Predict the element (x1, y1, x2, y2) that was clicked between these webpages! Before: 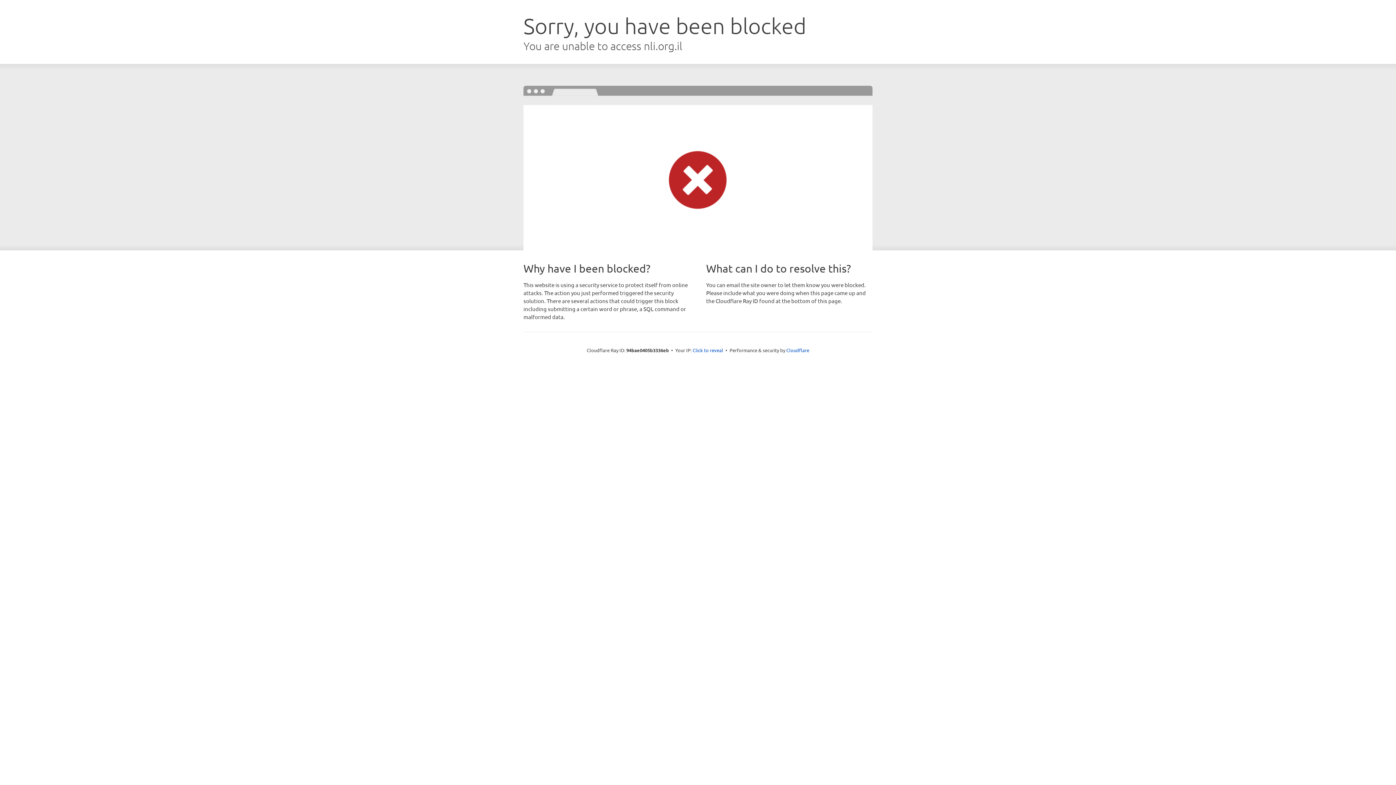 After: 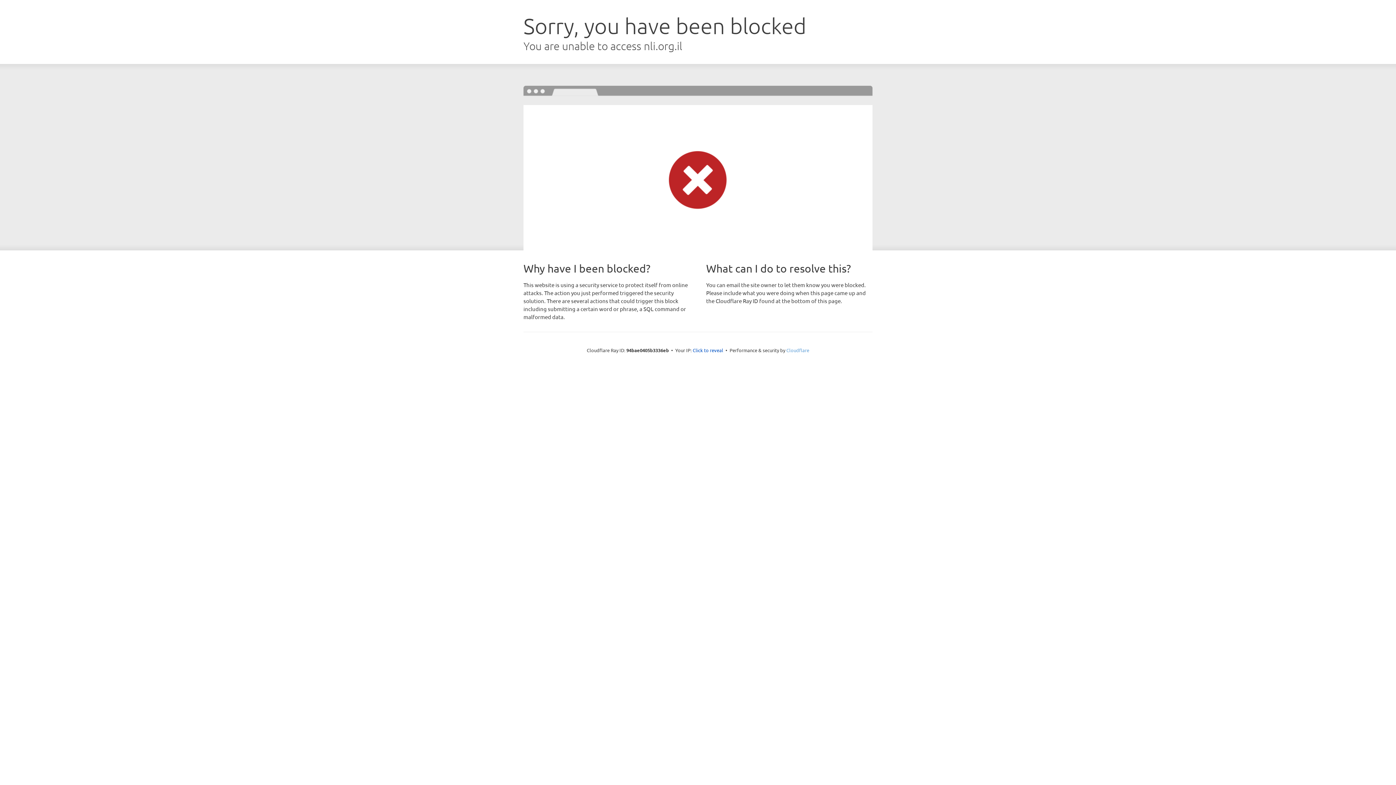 Action: bbox: (786, 347, 809, 353) label: Cloudflare